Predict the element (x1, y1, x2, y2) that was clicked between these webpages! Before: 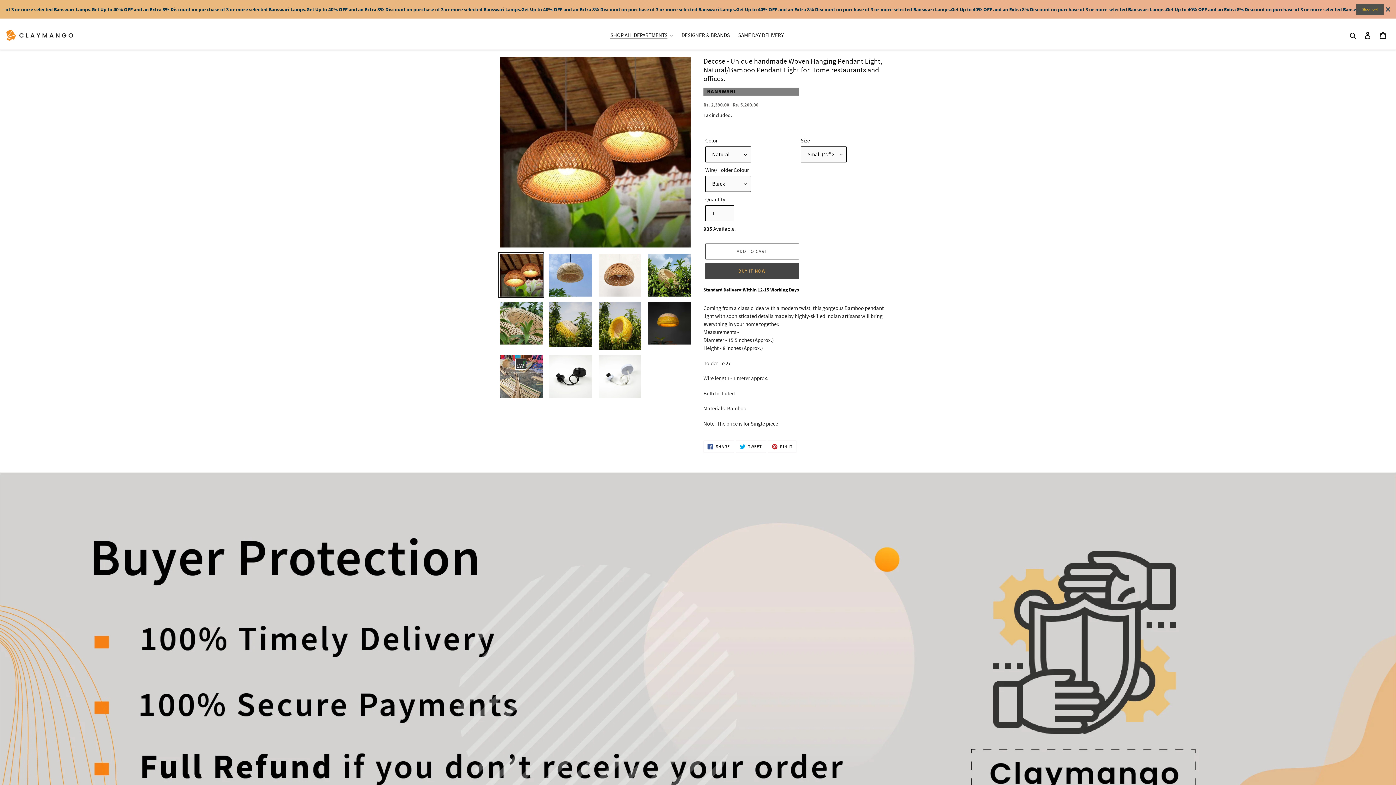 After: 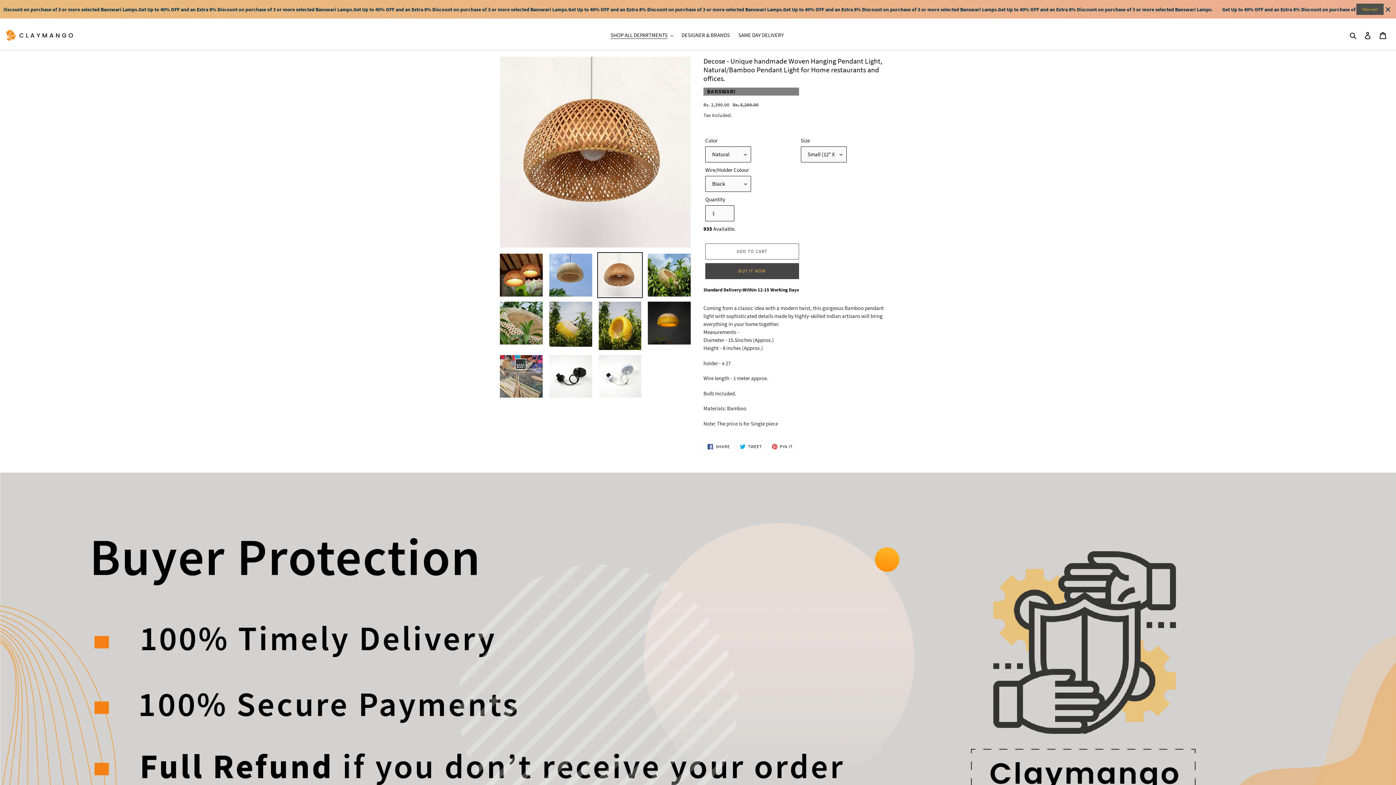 Action: bbox: (597, 252, 643, 298)